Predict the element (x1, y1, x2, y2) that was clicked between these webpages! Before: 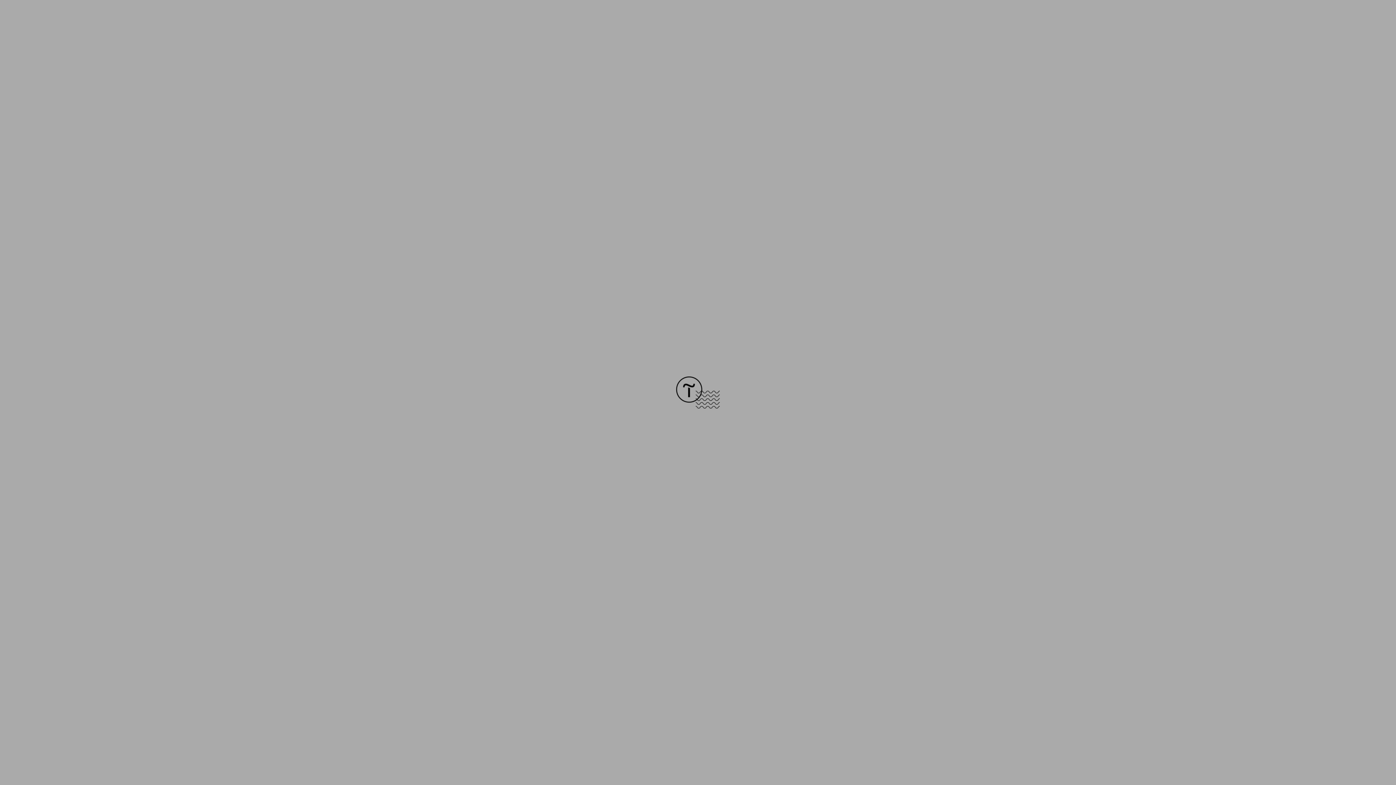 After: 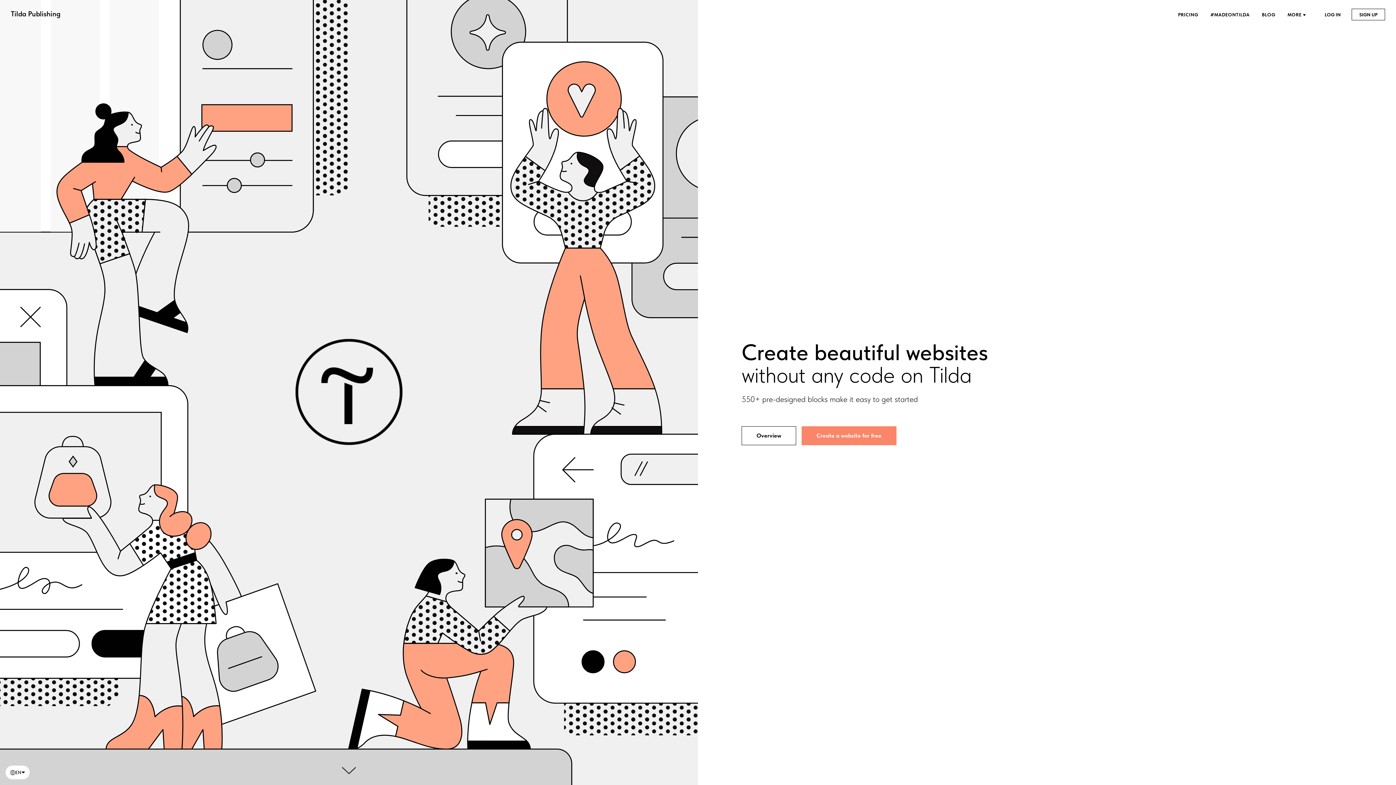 Action: bbox: (676, 403, 720, 409)